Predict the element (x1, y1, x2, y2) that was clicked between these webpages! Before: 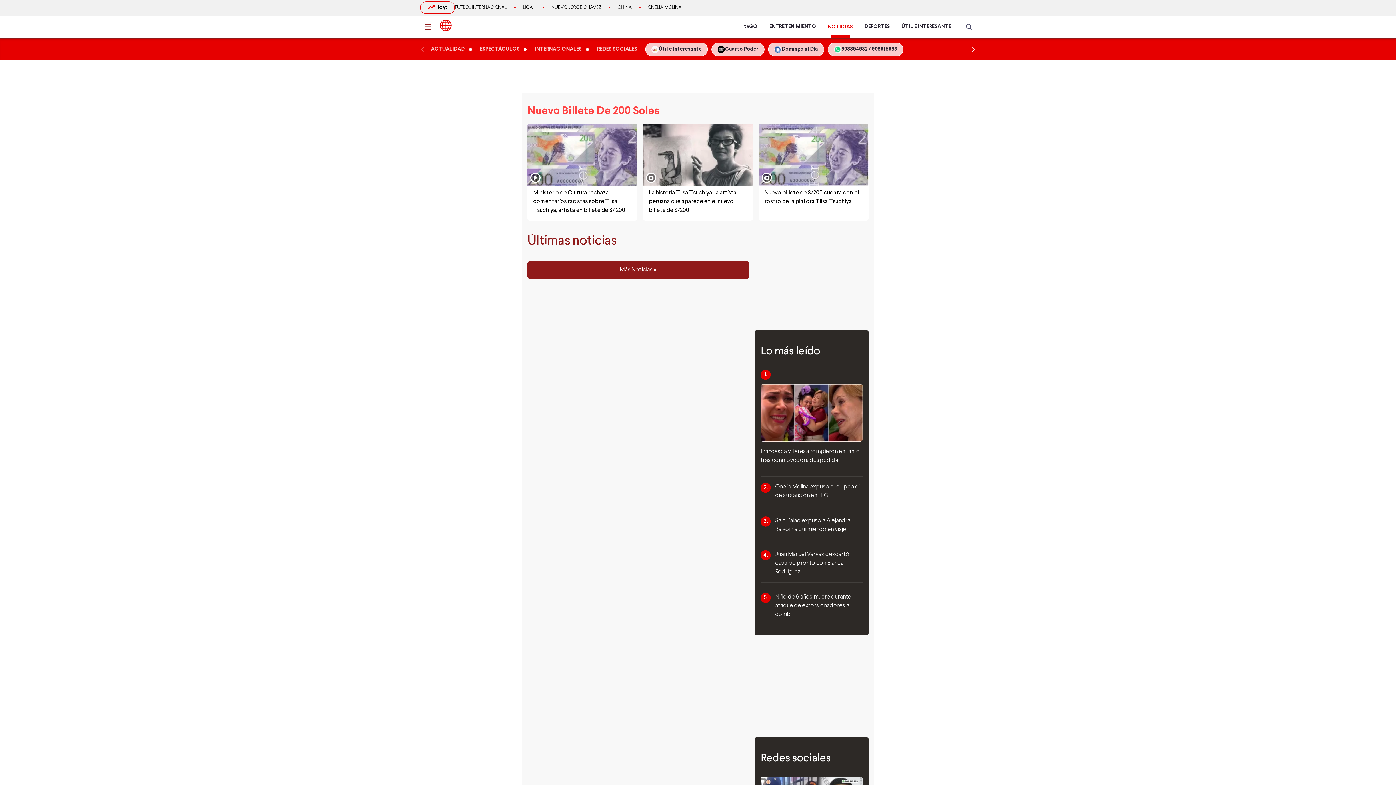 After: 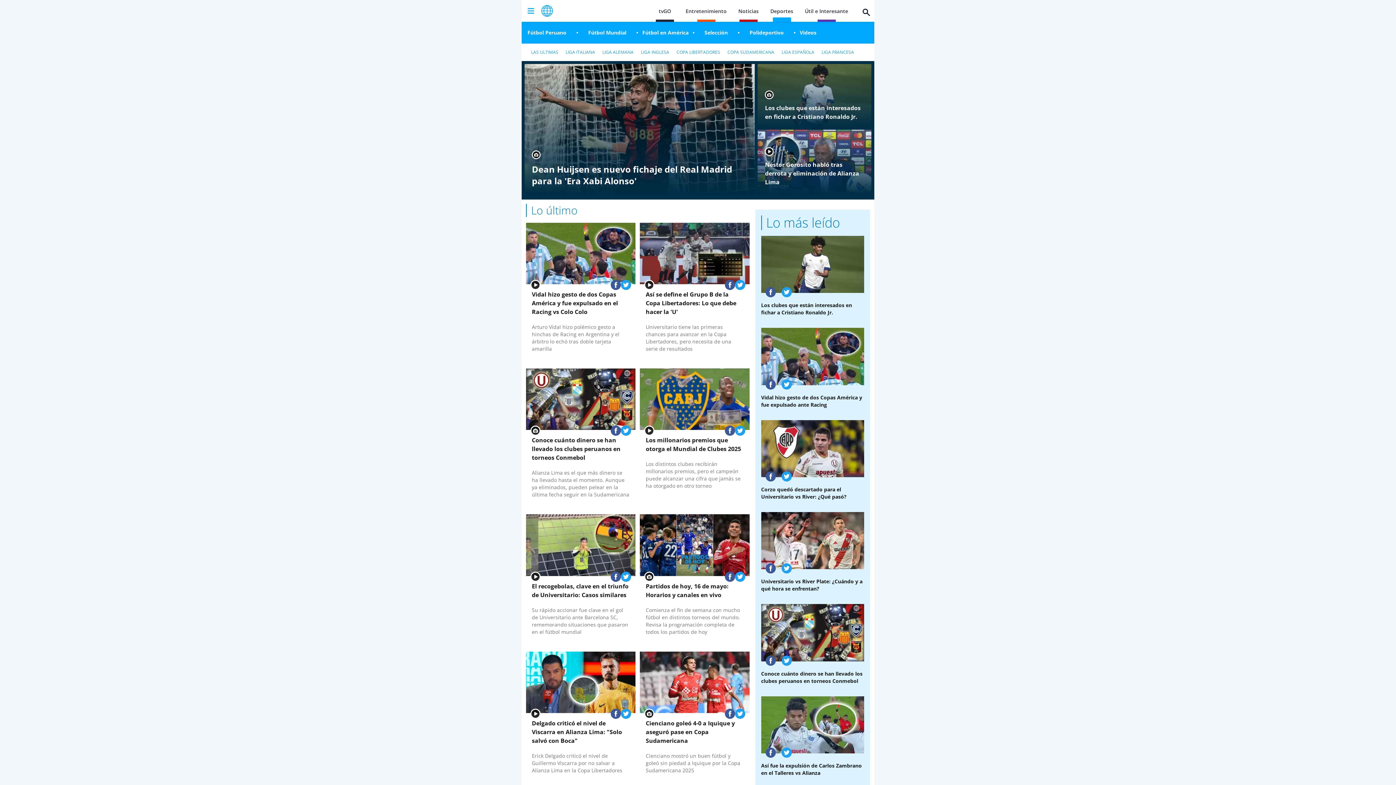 Action: label: FÚTBOL INTERNACIONAL bbox: (454, 1, 506, 13)